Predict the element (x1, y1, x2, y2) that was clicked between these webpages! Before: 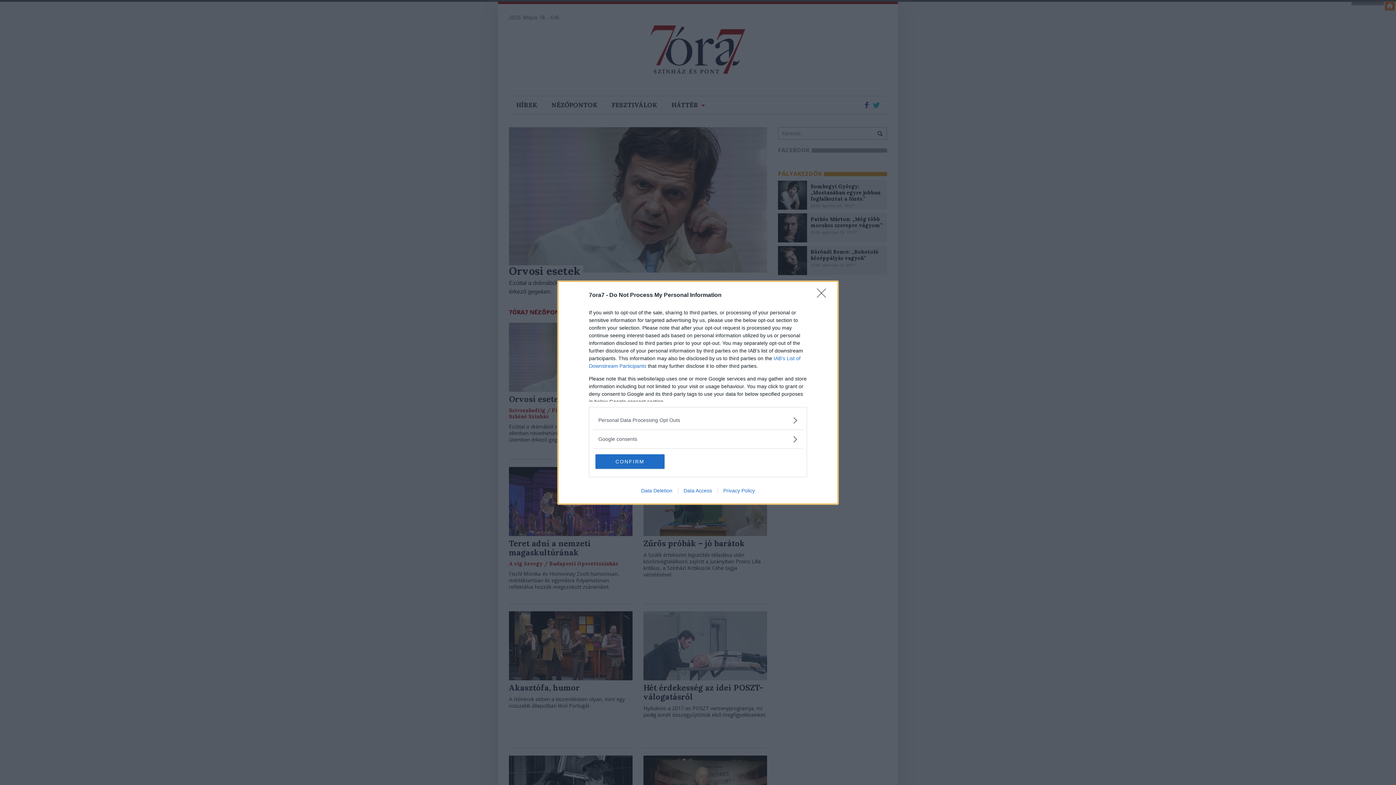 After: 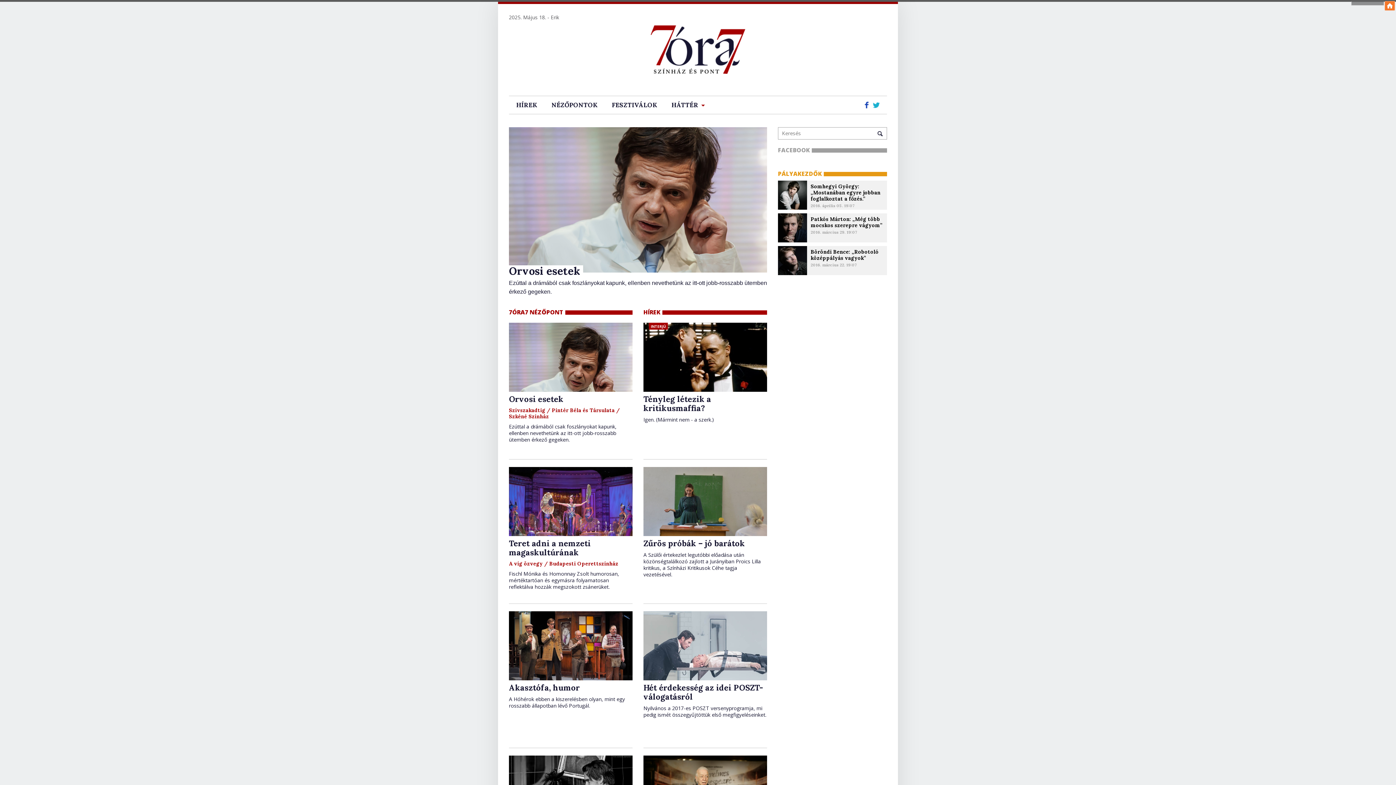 Action: label: CONFIRM bbox: (595, 454, 664, 468)